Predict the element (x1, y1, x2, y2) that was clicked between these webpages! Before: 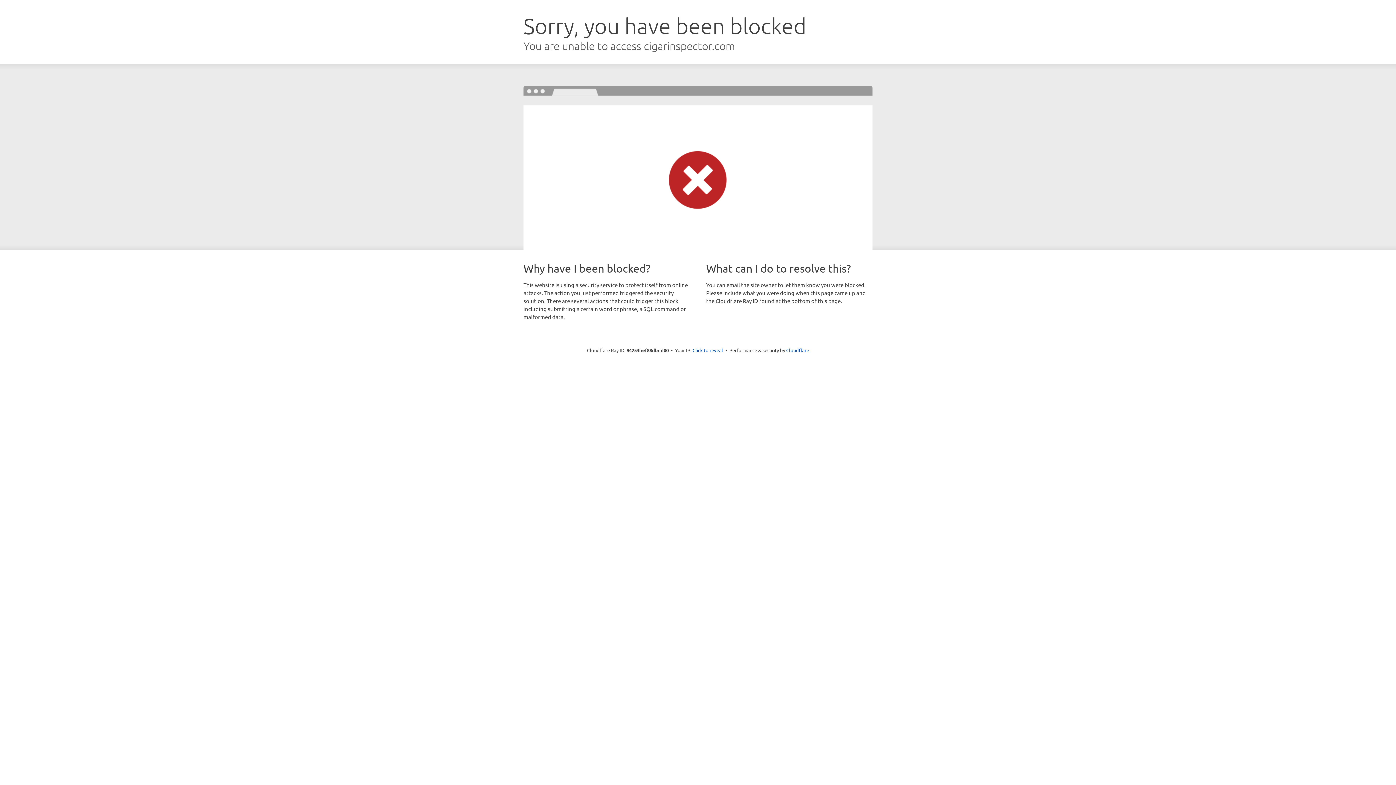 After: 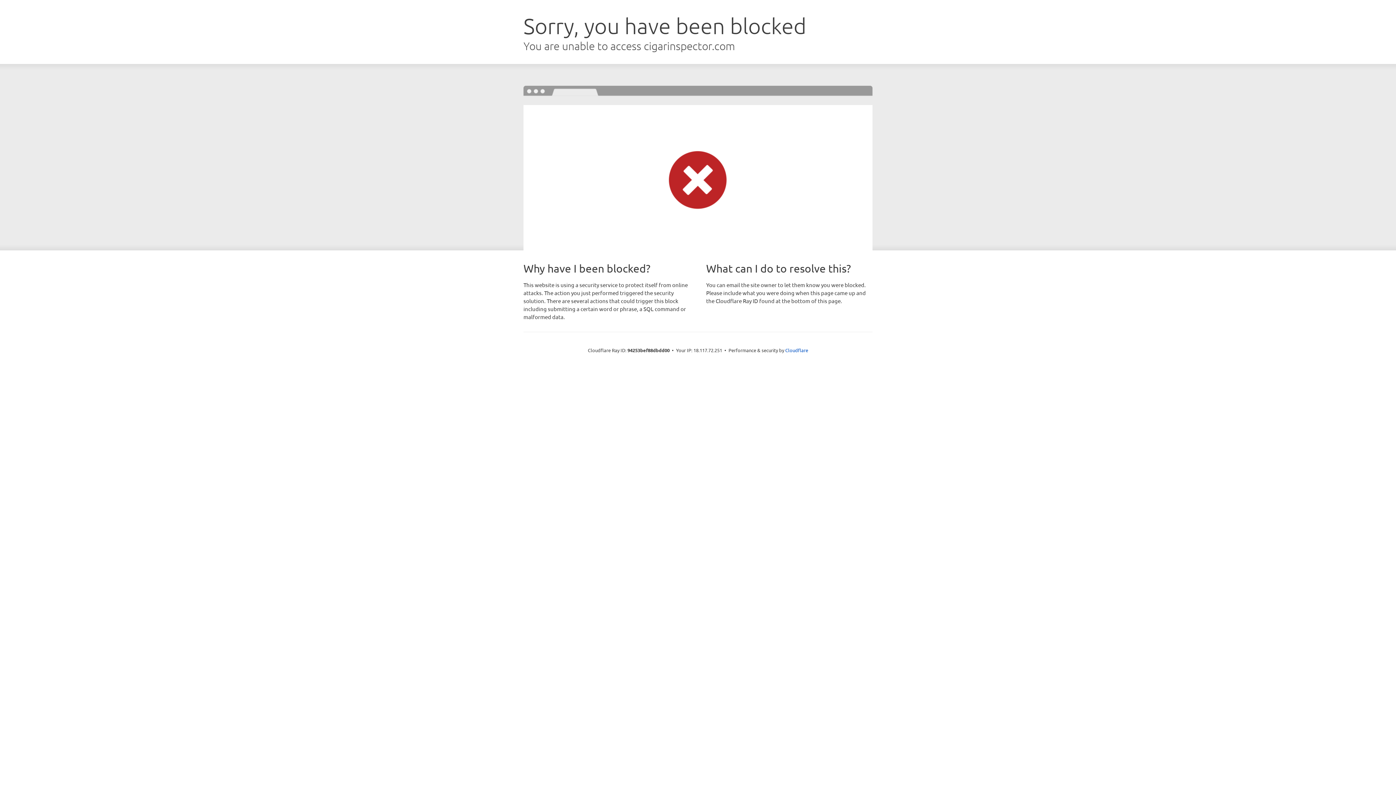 Action: label: Click to reveal bbox: (692, 346, 723, 353)